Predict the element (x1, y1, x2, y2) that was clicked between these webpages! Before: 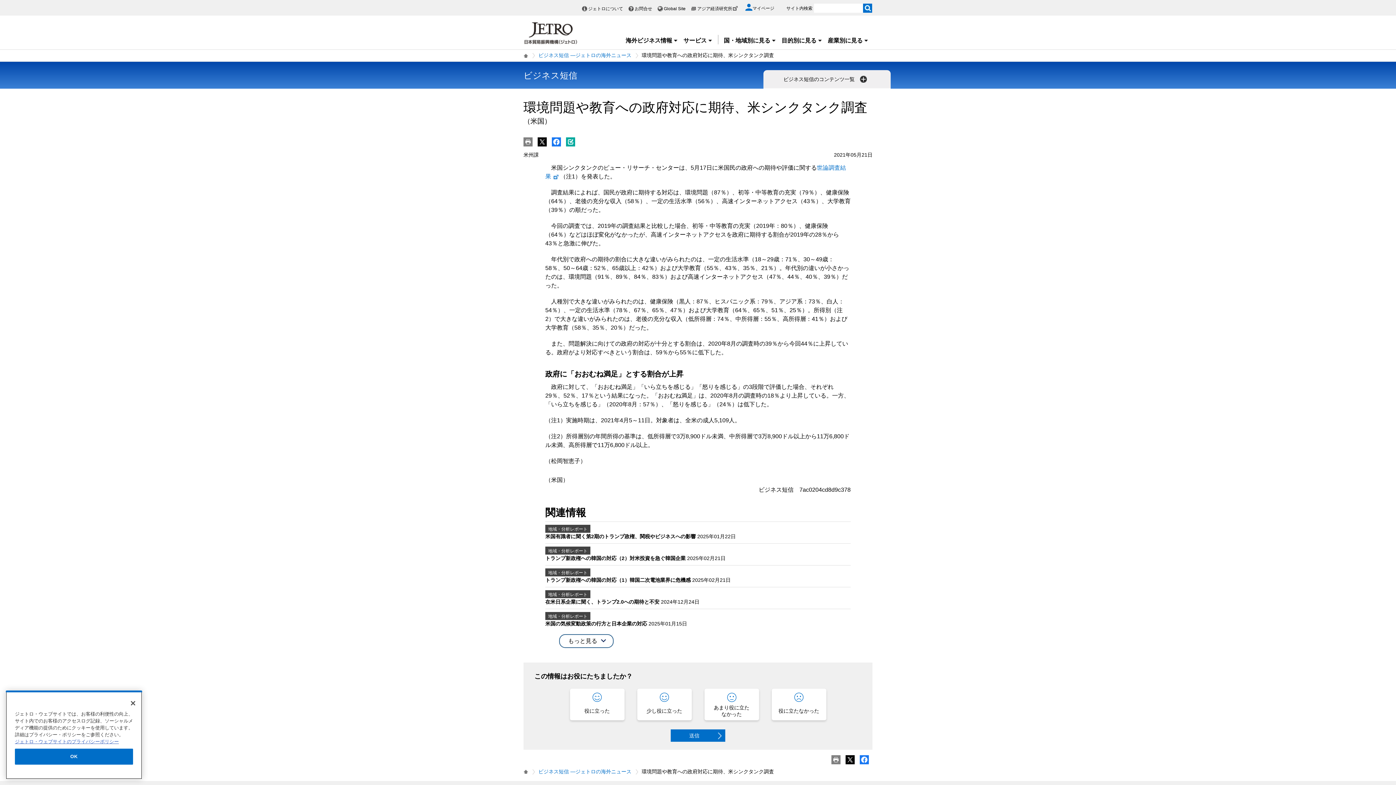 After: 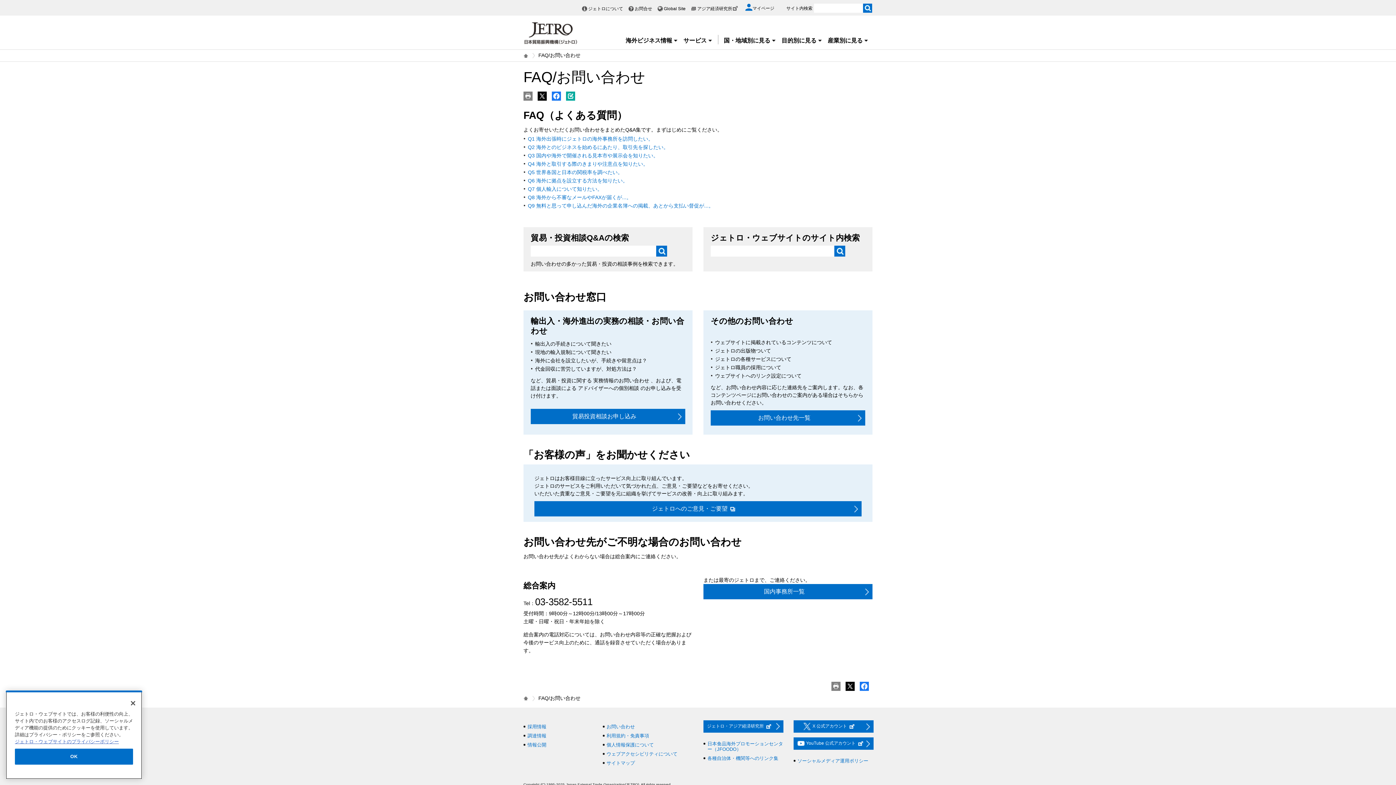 Action: bbox: (634, 6, 652, 11) label: お問合せ